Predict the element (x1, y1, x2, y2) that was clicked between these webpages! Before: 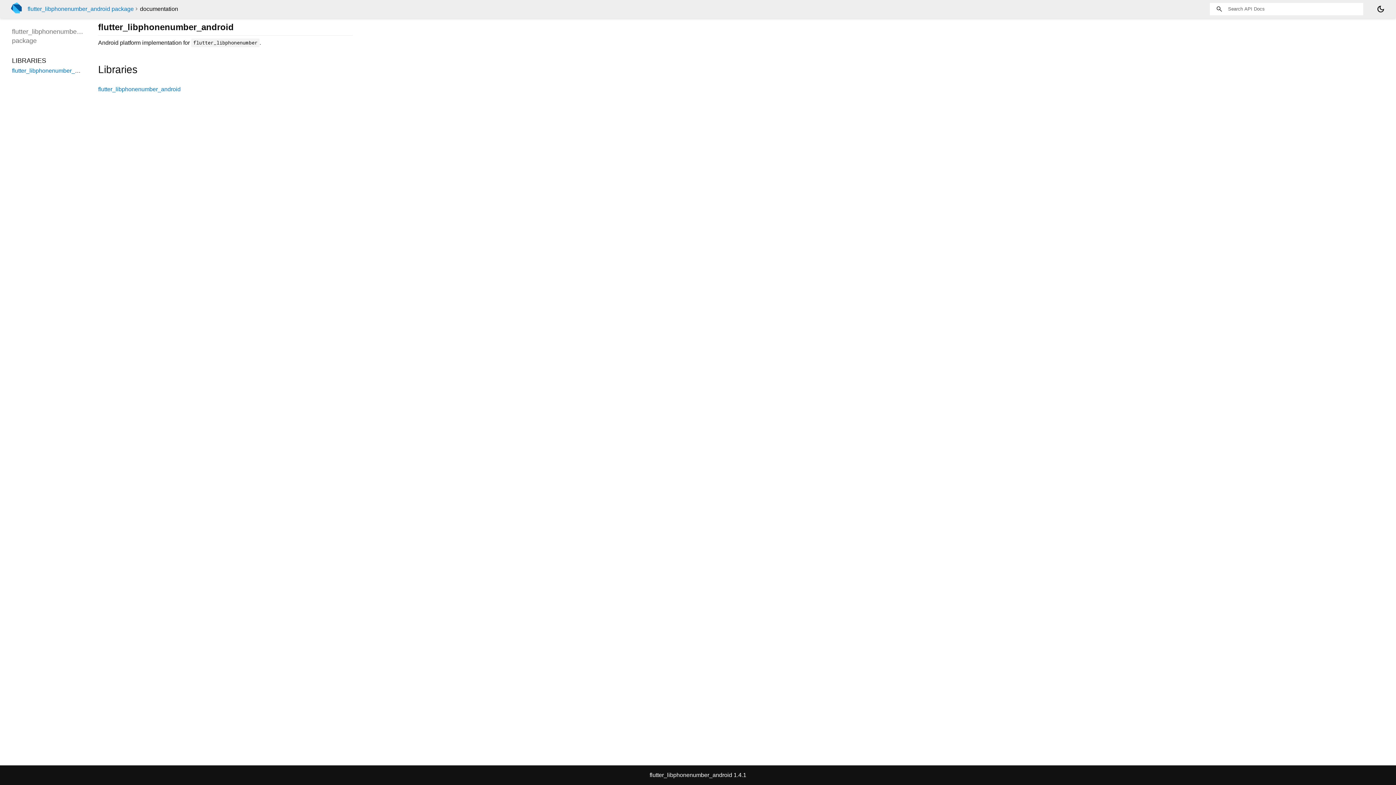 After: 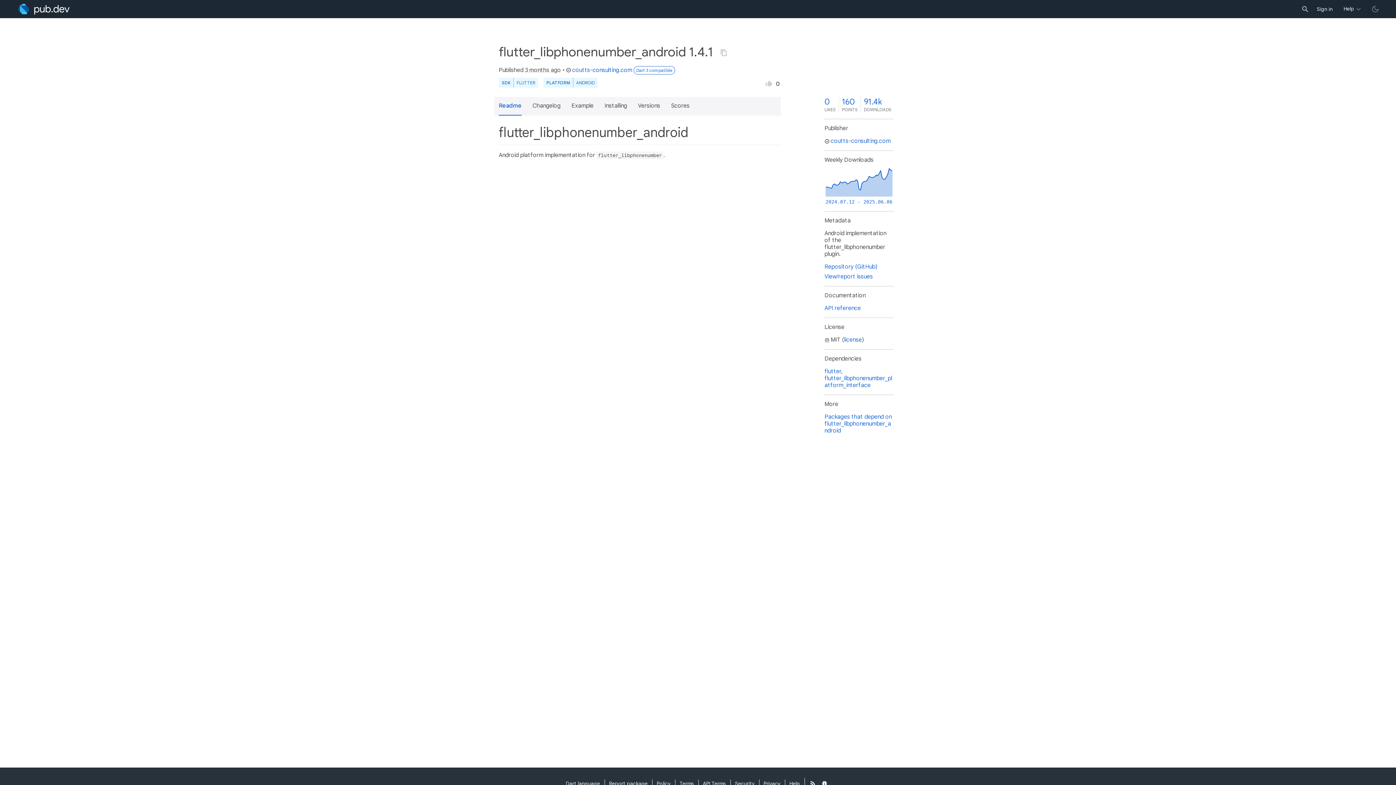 Action: bbox: (27, 5, 133, 12) label: flutter_libphonenumber_android package